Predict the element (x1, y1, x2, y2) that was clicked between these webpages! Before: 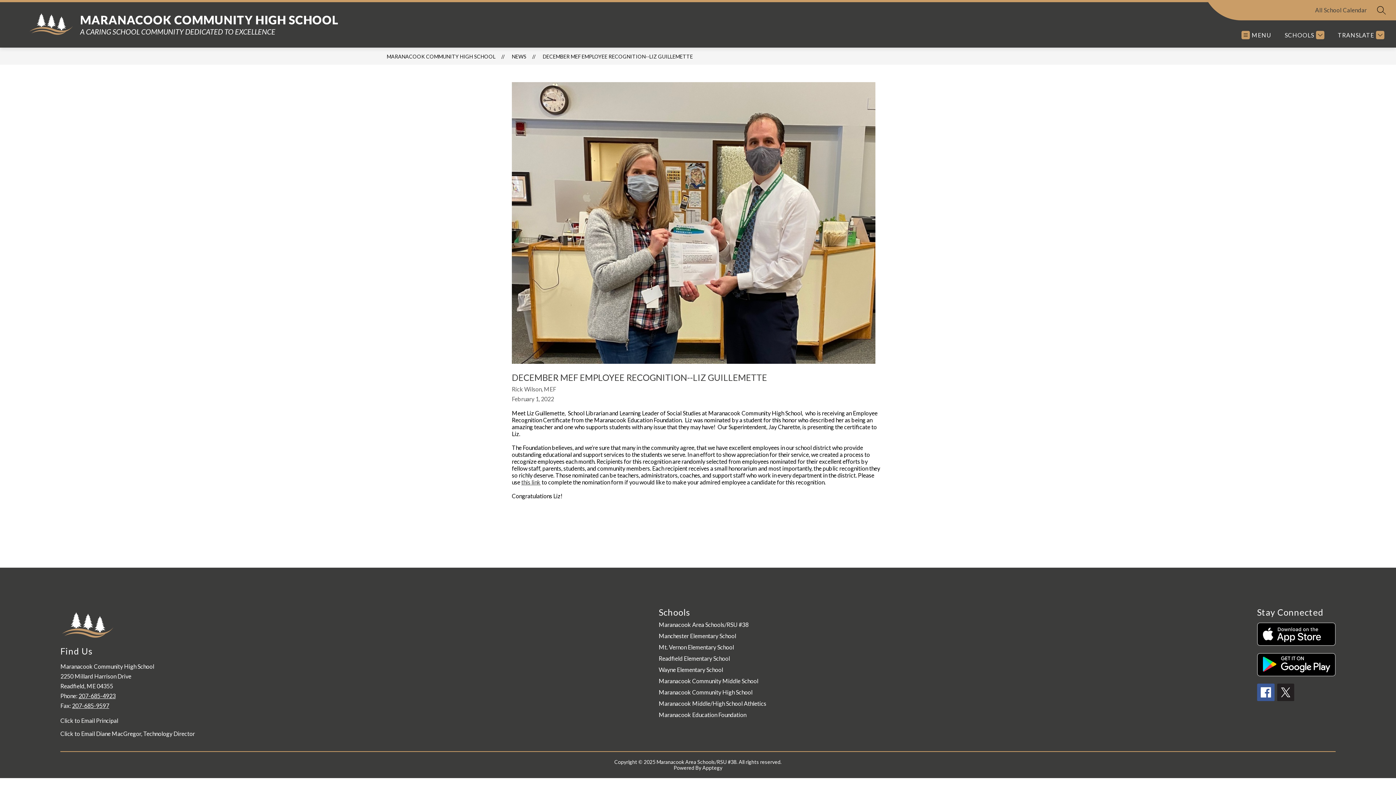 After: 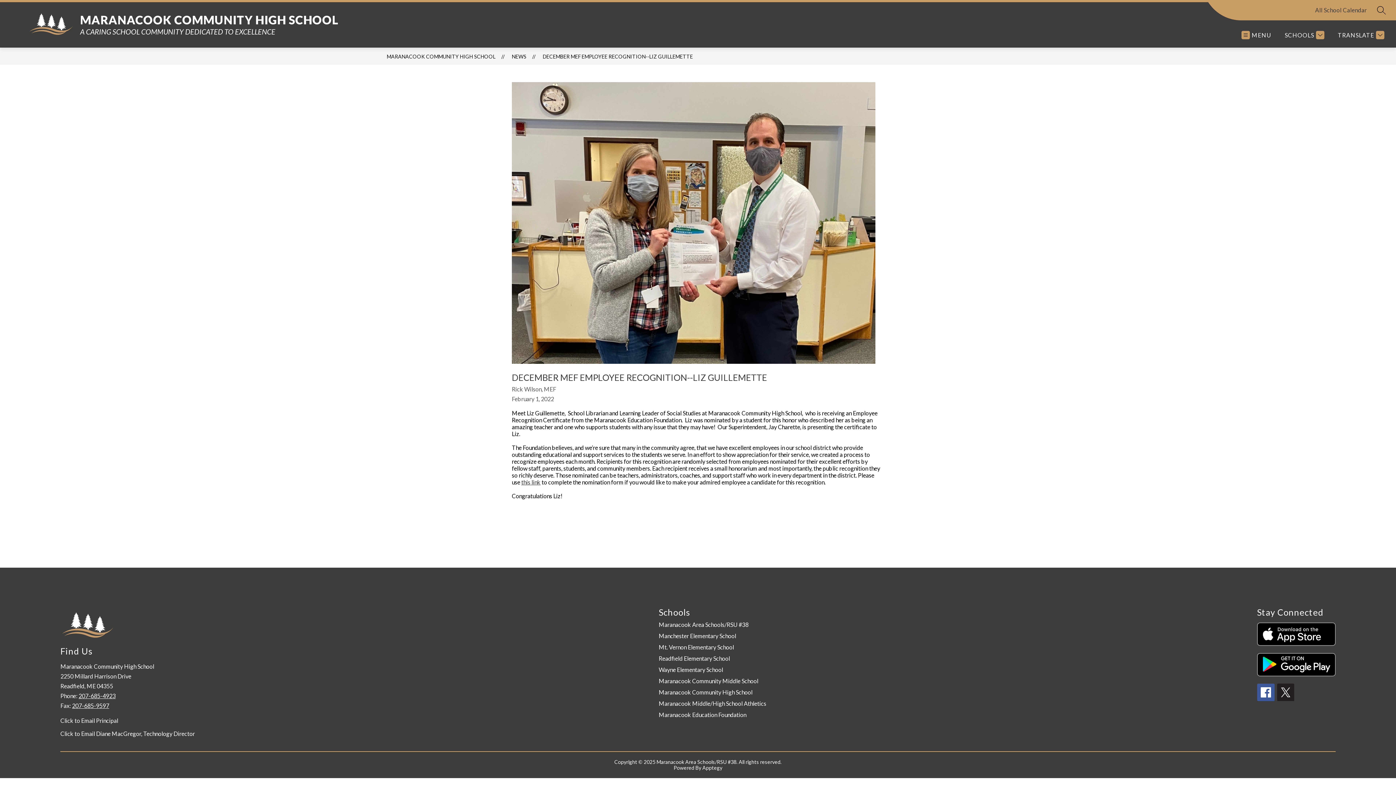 Action: label: Click to Email Diane MacGregor, Technology Director bbox: (60, 731, 651, 737)